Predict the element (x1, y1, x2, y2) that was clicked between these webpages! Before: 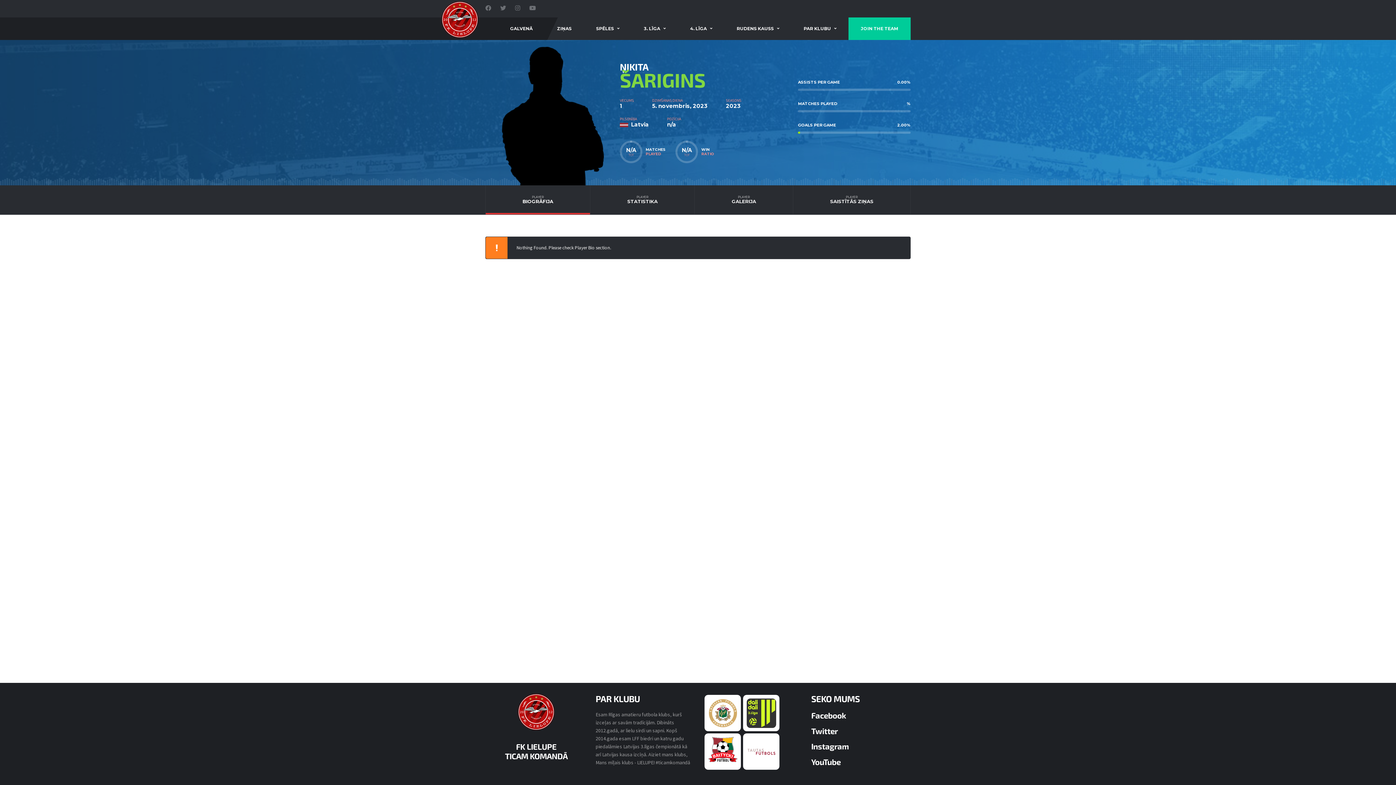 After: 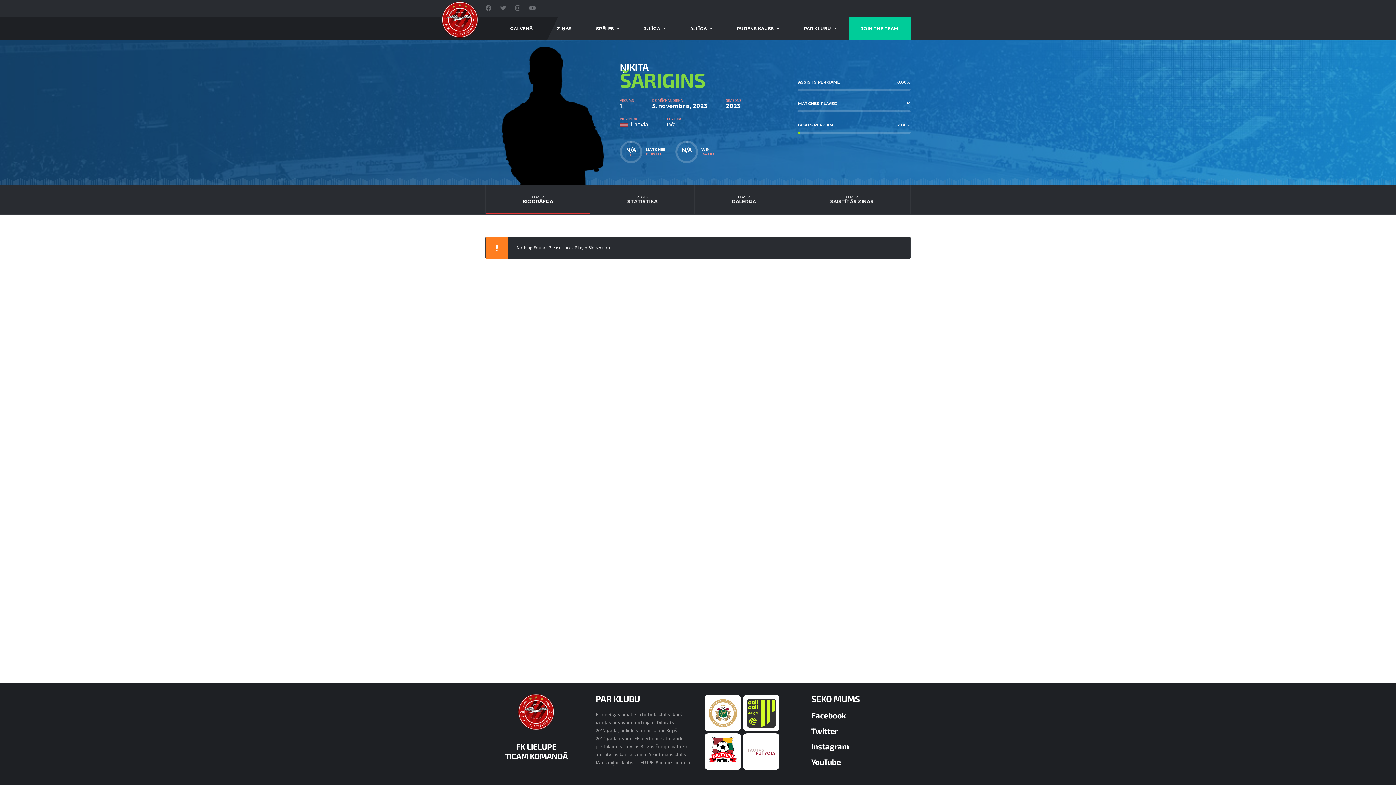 Action: label: PLAYER
BIOGRĀFIJA bbox: (485, 185, 590, 214)